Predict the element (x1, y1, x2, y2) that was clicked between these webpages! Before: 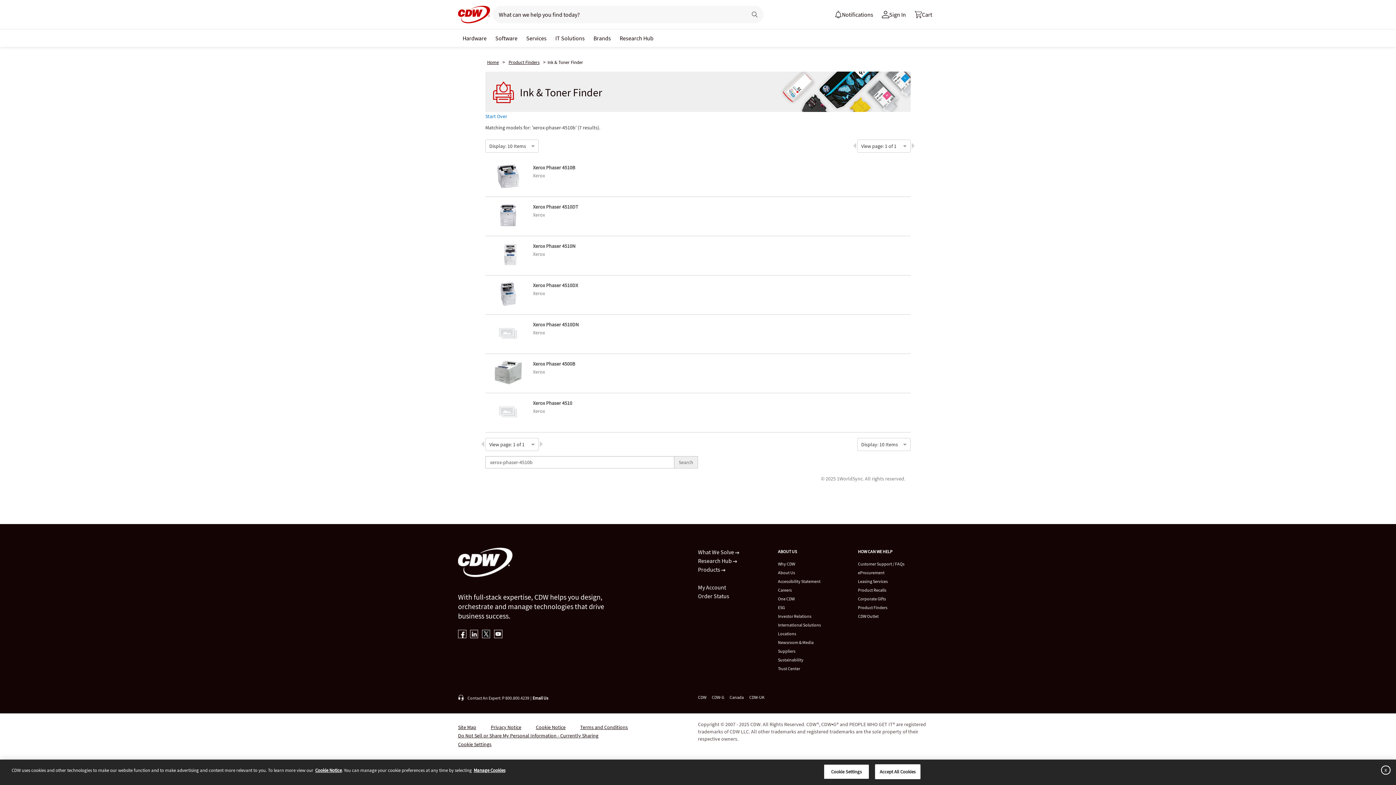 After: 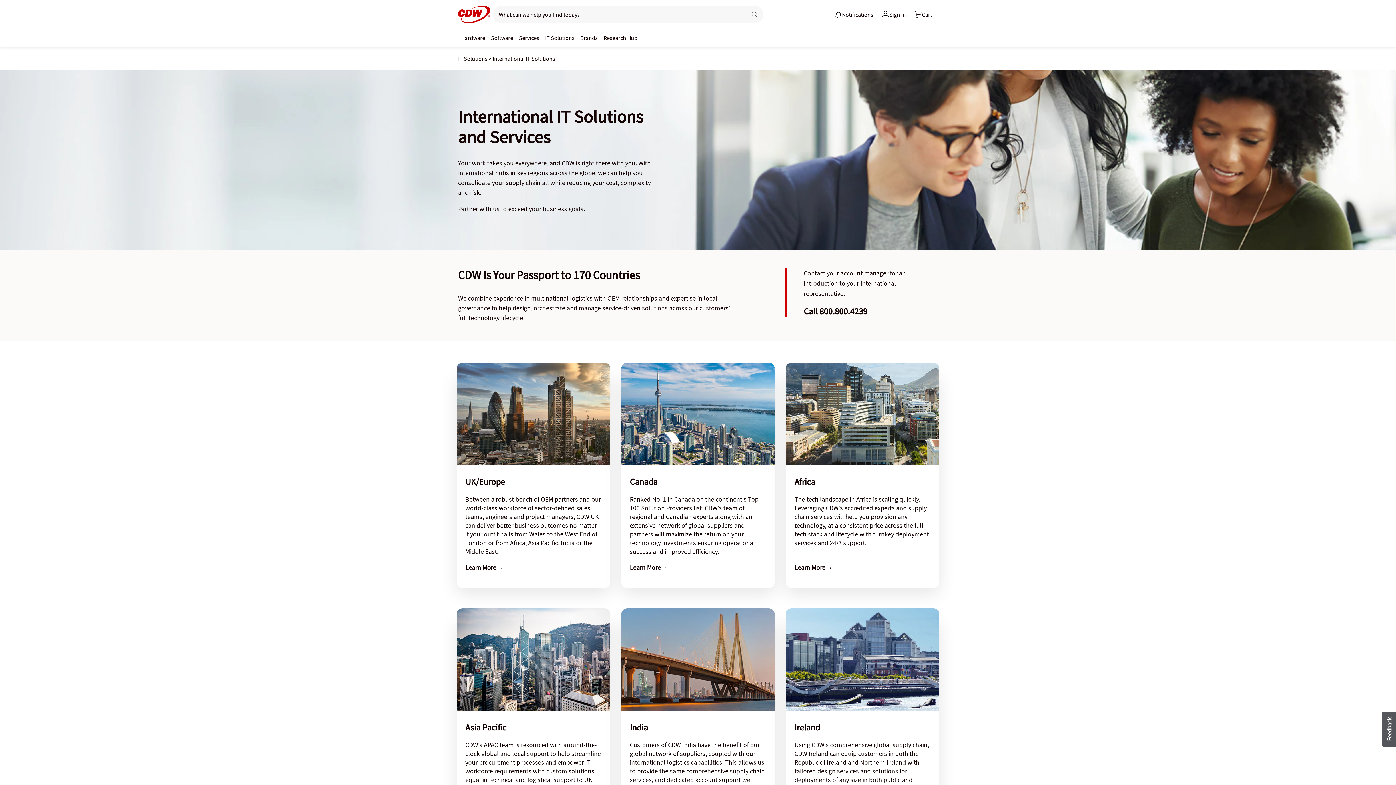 Action: label: International Solutions bbox: (778, 622, 821, 628)